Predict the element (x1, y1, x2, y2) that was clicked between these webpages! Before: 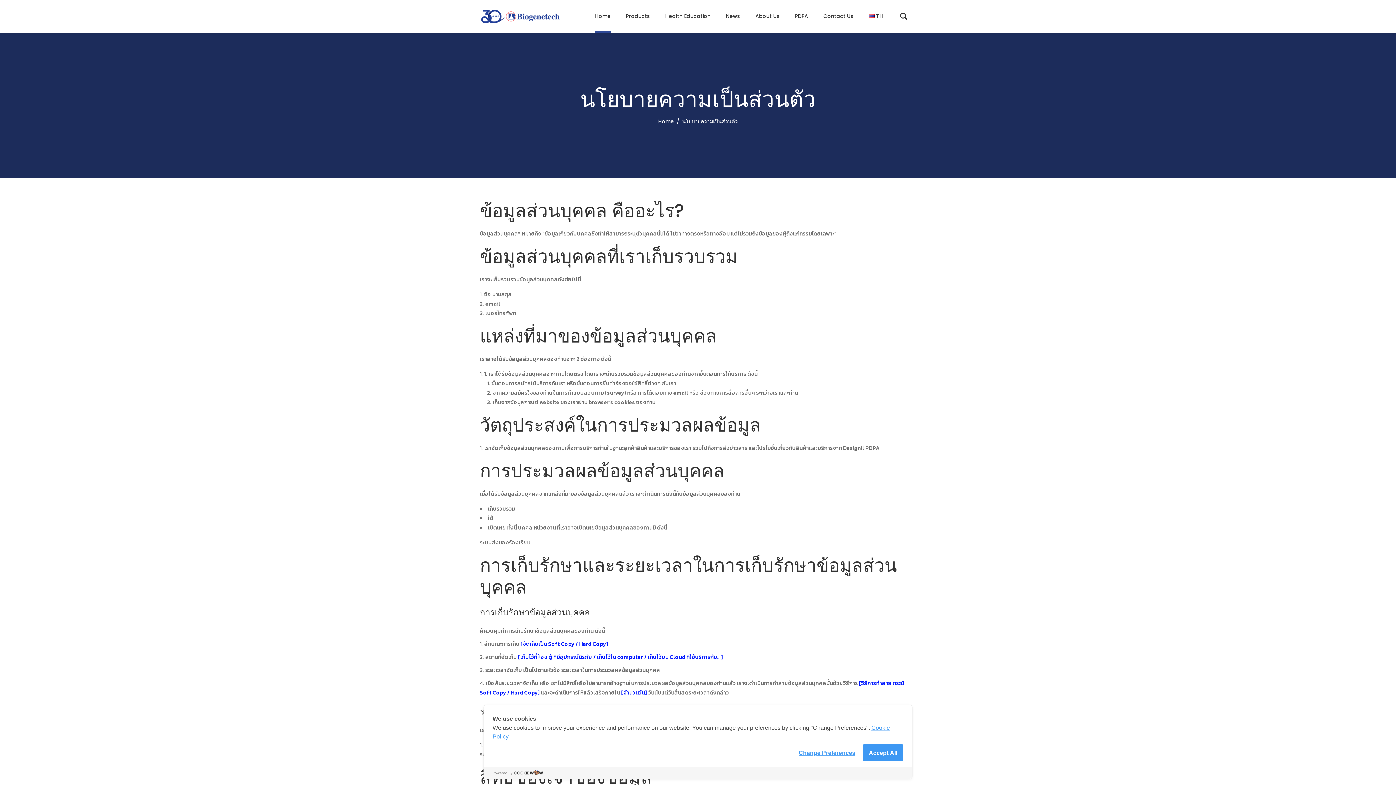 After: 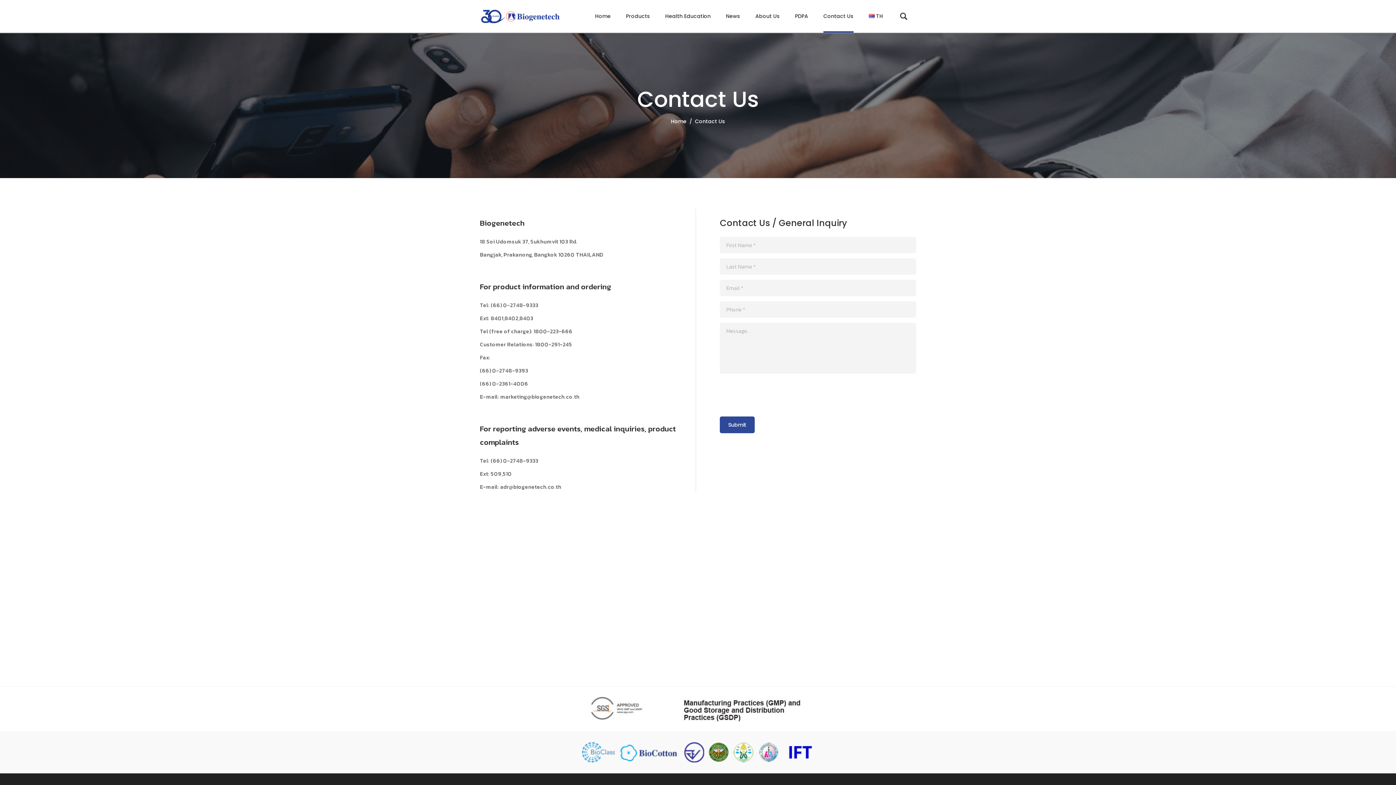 Action: label: Contact Us bbox: (815, 0, 861, 32)